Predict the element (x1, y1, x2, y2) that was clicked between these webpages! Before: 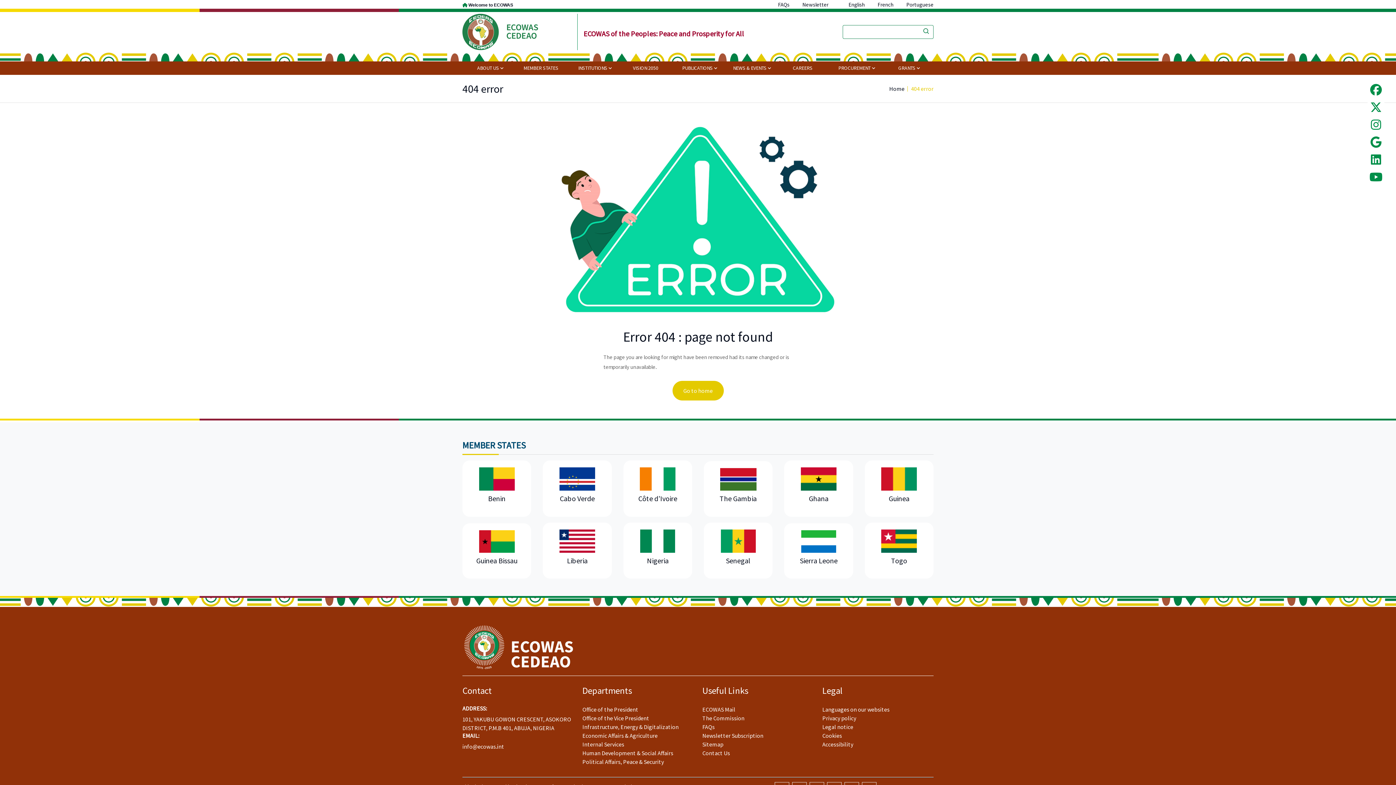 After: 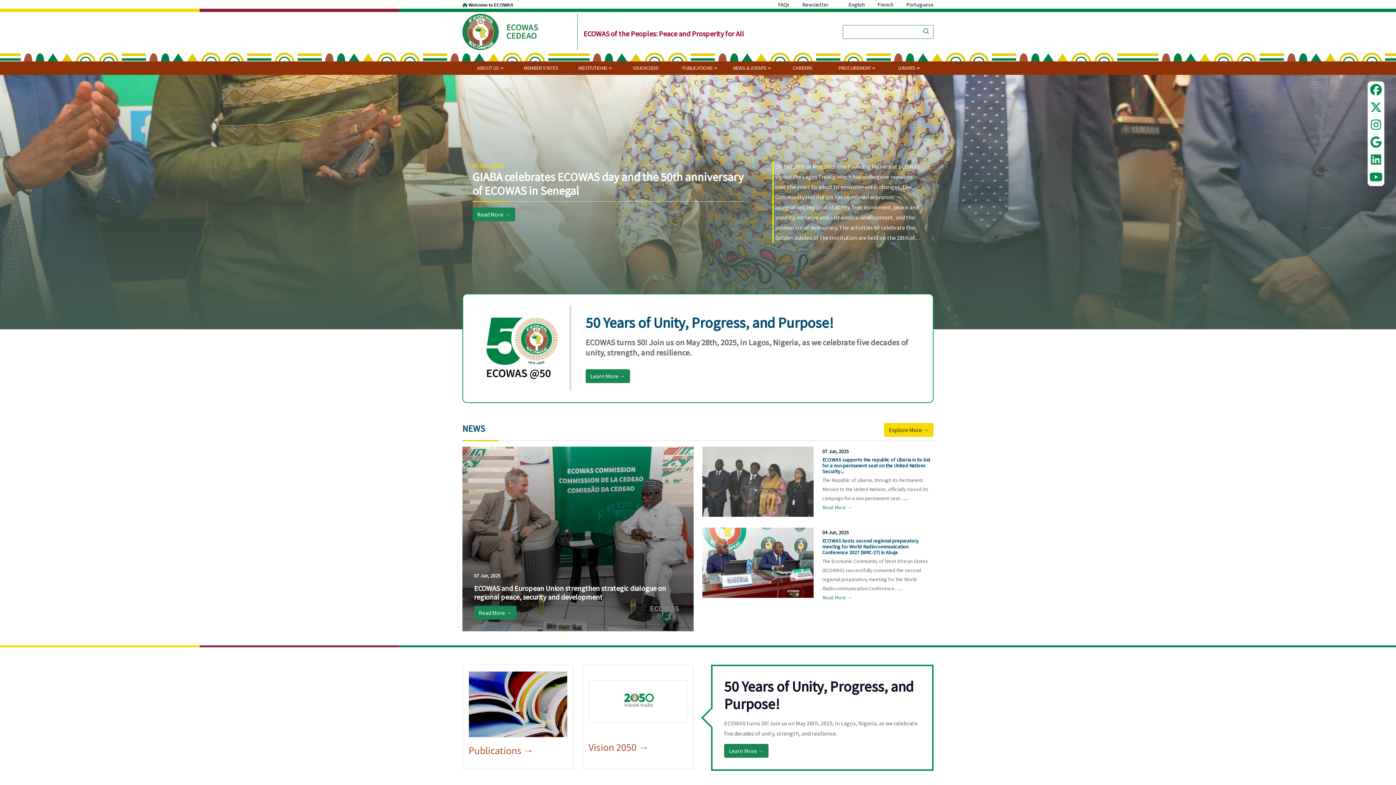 Action: bbox: (462, 643, 573, 650)